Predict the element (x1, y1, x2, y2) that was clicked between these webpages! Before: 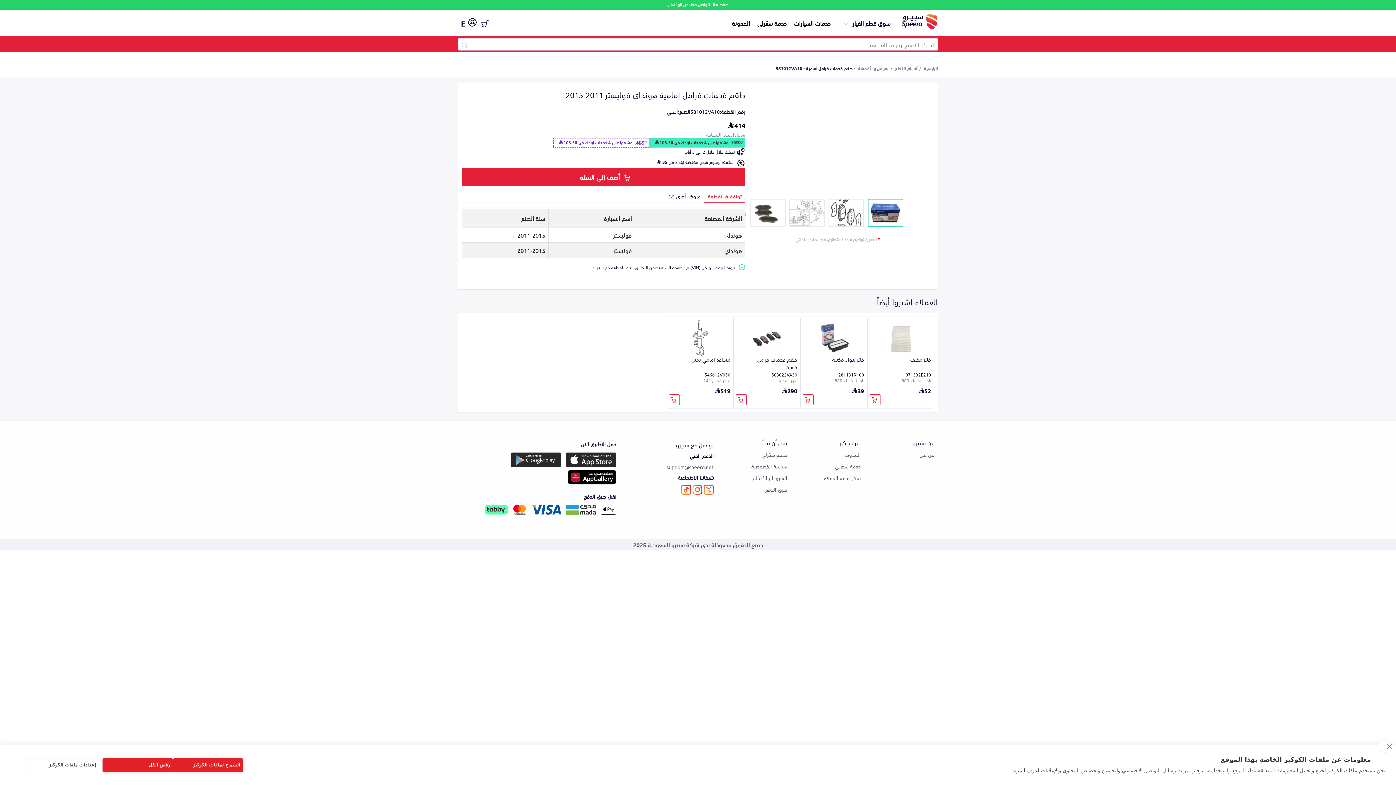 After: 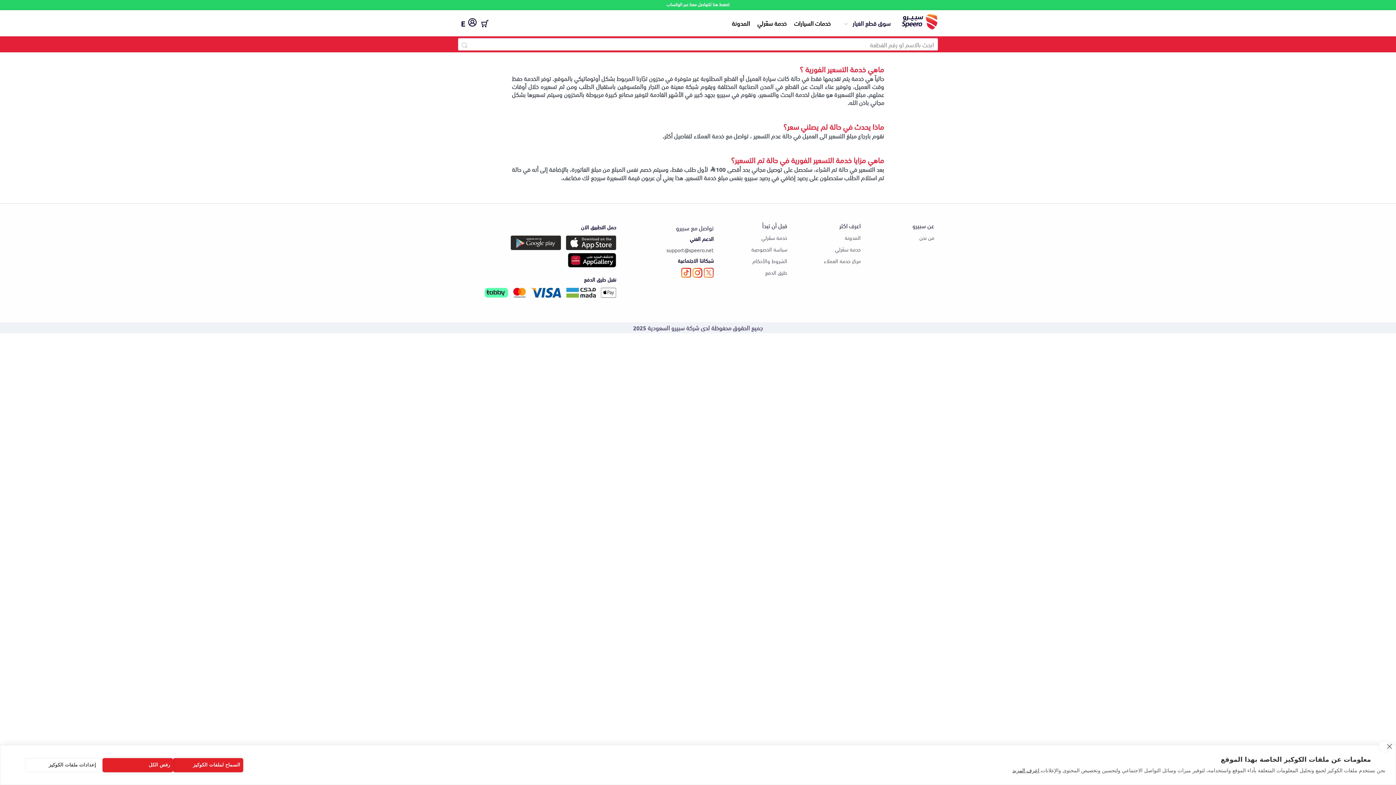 Action: label: خدمة سعّرلي bbox: (761, 450, 787, 458)